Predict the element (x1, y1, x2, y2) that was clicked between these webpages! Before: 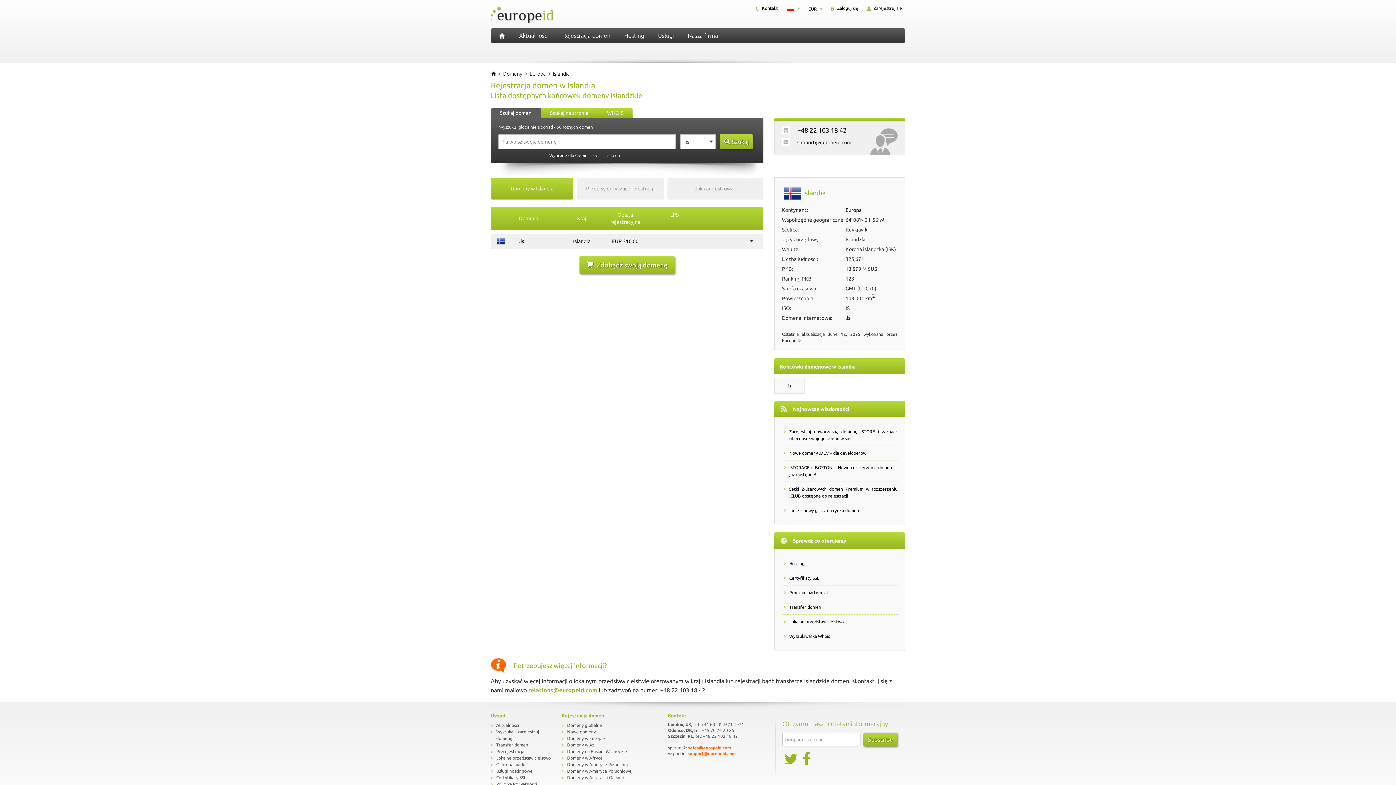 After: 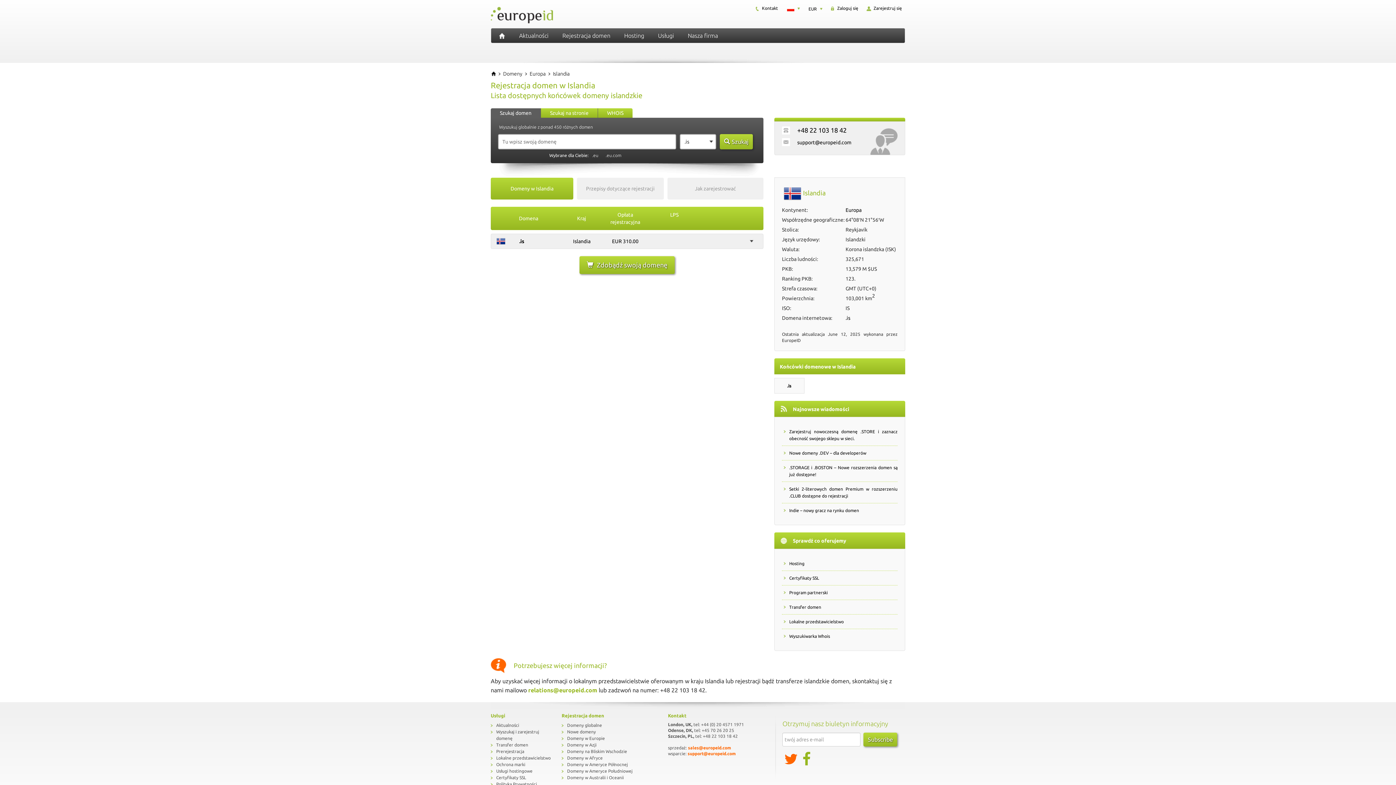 Action: bbox: (782, 750, 800, 768)